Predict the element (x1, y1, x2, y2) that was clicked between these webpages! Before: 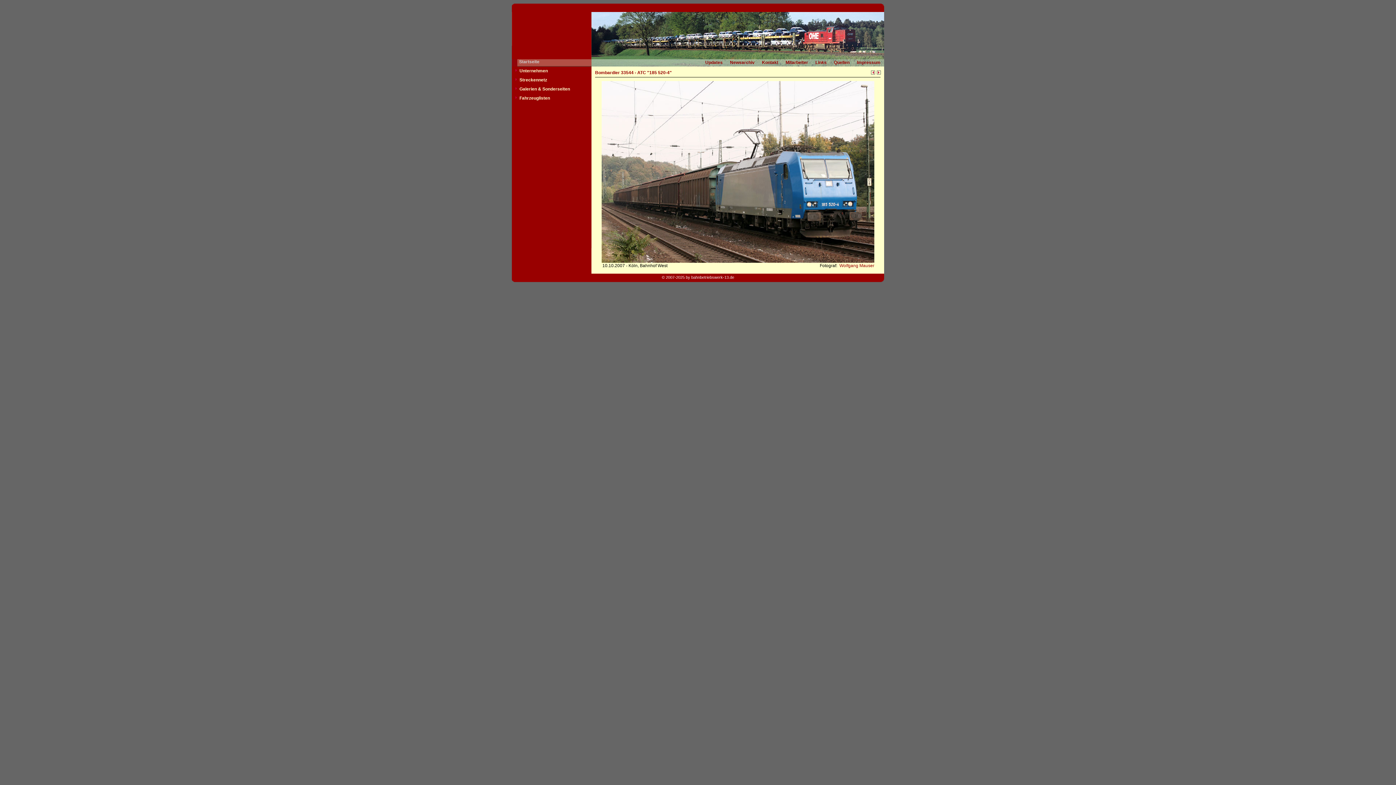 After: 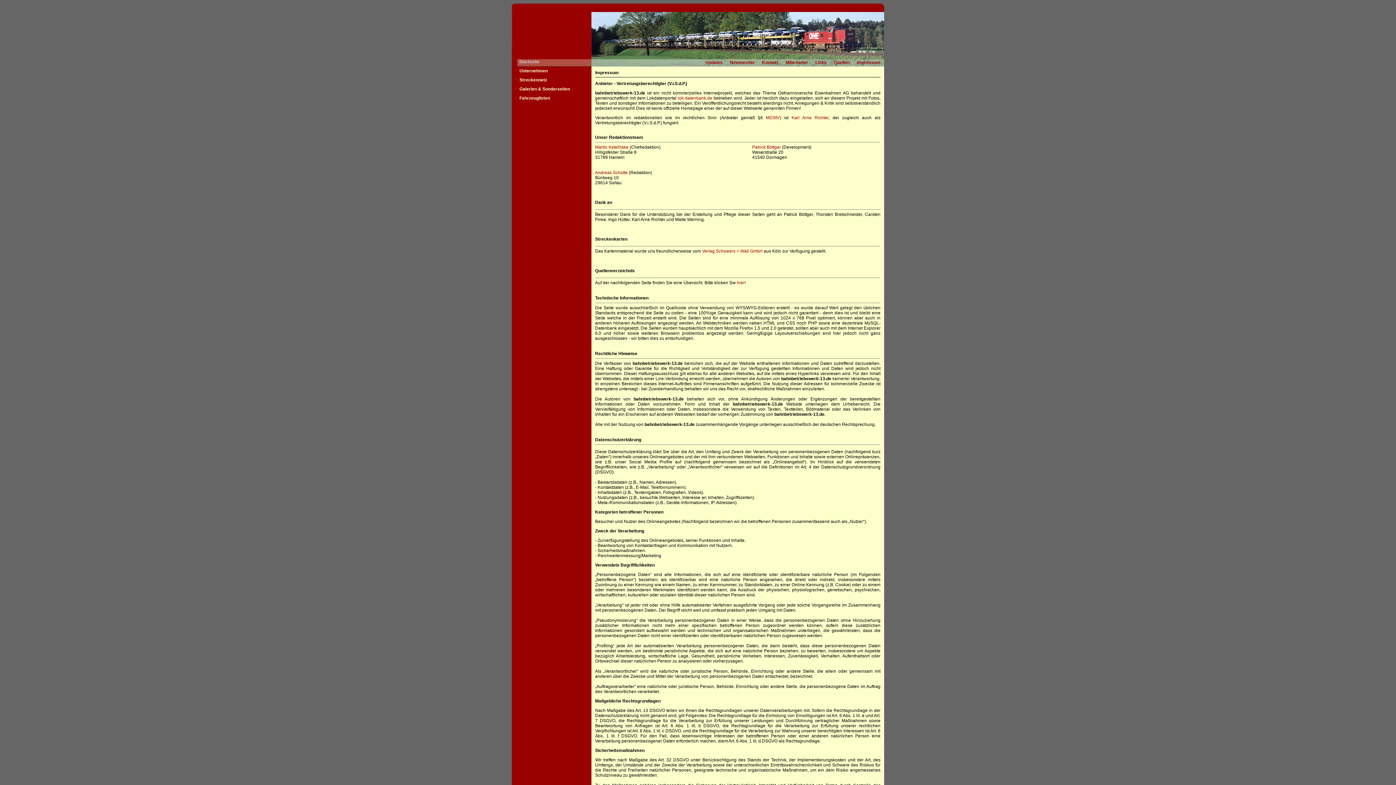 Action: label: Impressum bbox: (853, 60, 884, 65)